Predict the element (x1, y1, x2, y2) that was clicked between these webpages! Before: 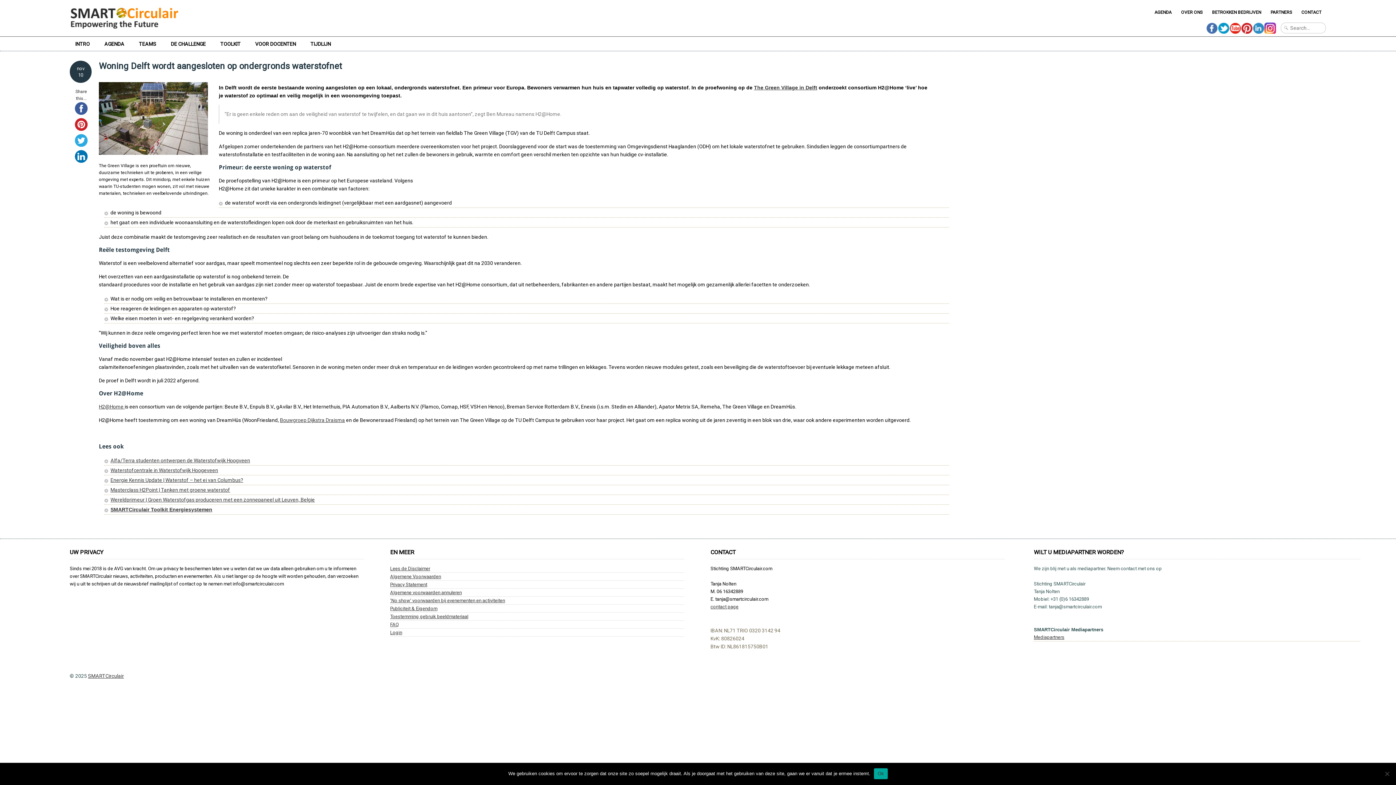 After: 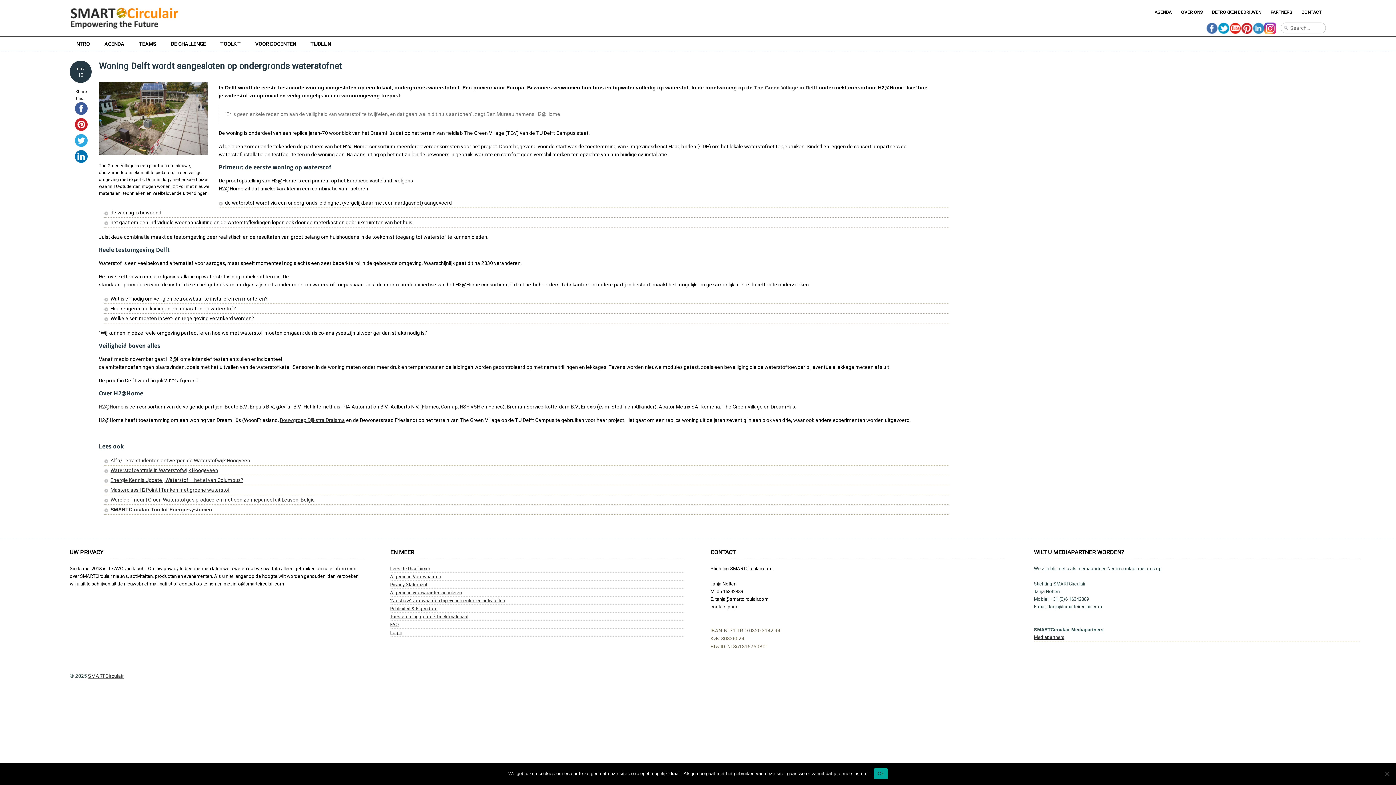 Action: bbox: (1034, 634, 1064, 640) label: Mediapartners